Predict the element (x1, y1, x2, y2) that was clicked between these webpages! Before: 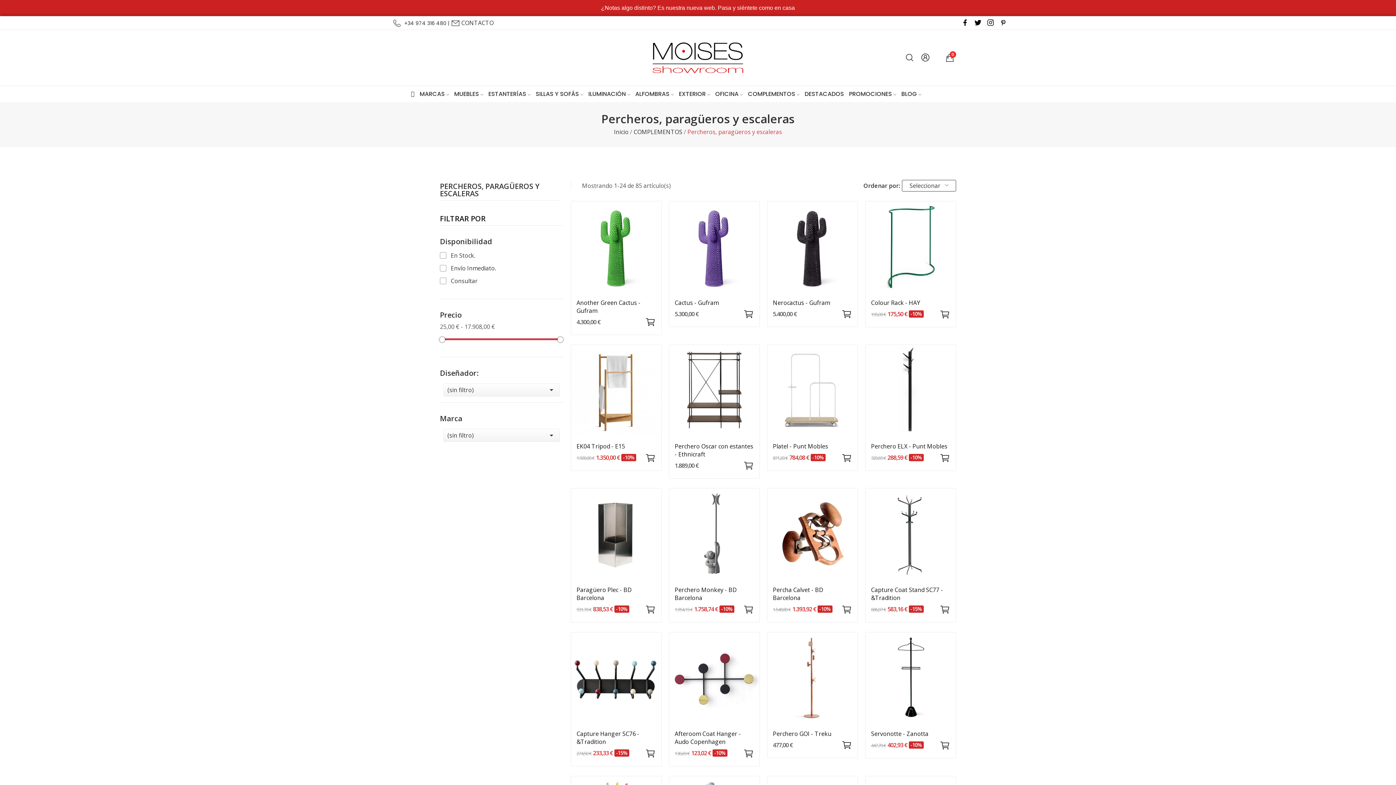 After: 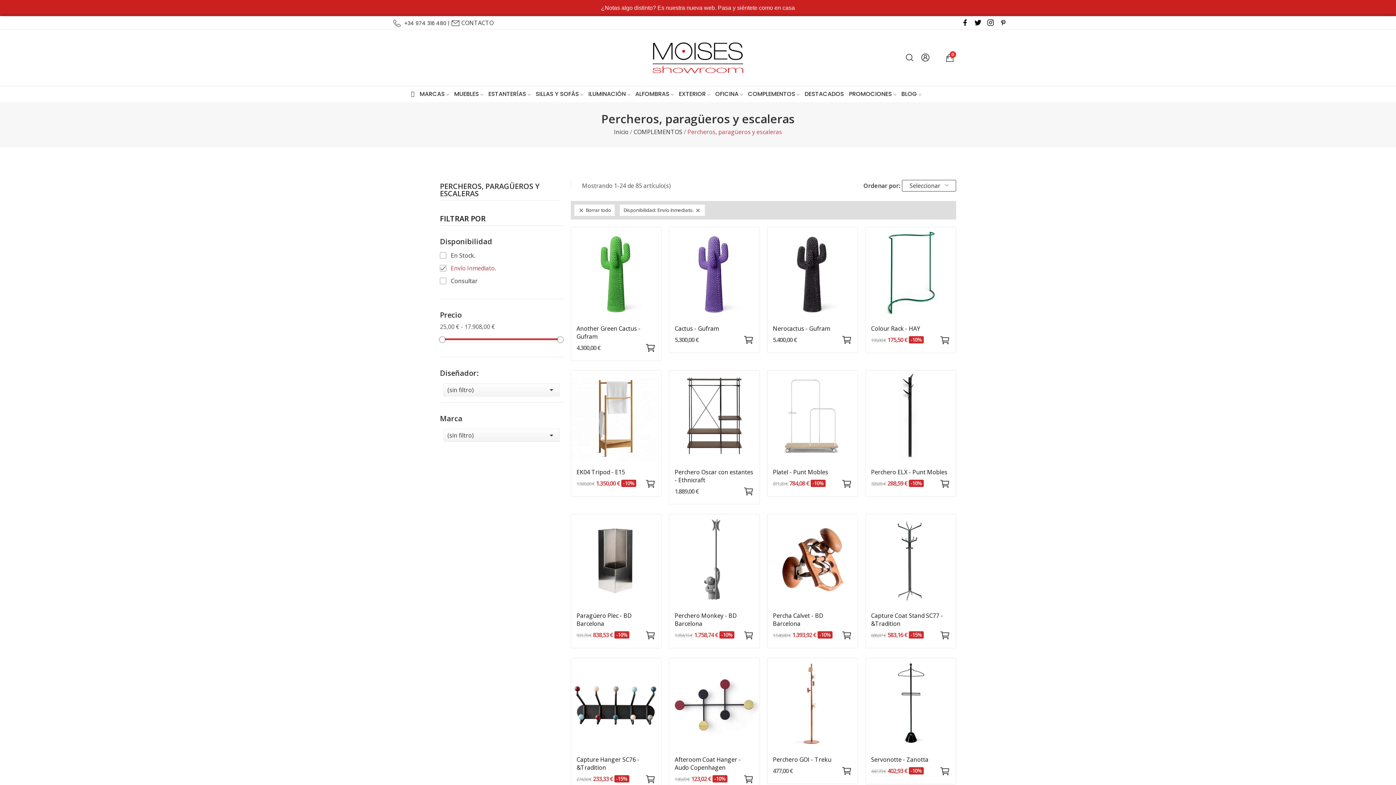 Action: label: Envío Inmediato. bbox: (450, 264, 563, 272)